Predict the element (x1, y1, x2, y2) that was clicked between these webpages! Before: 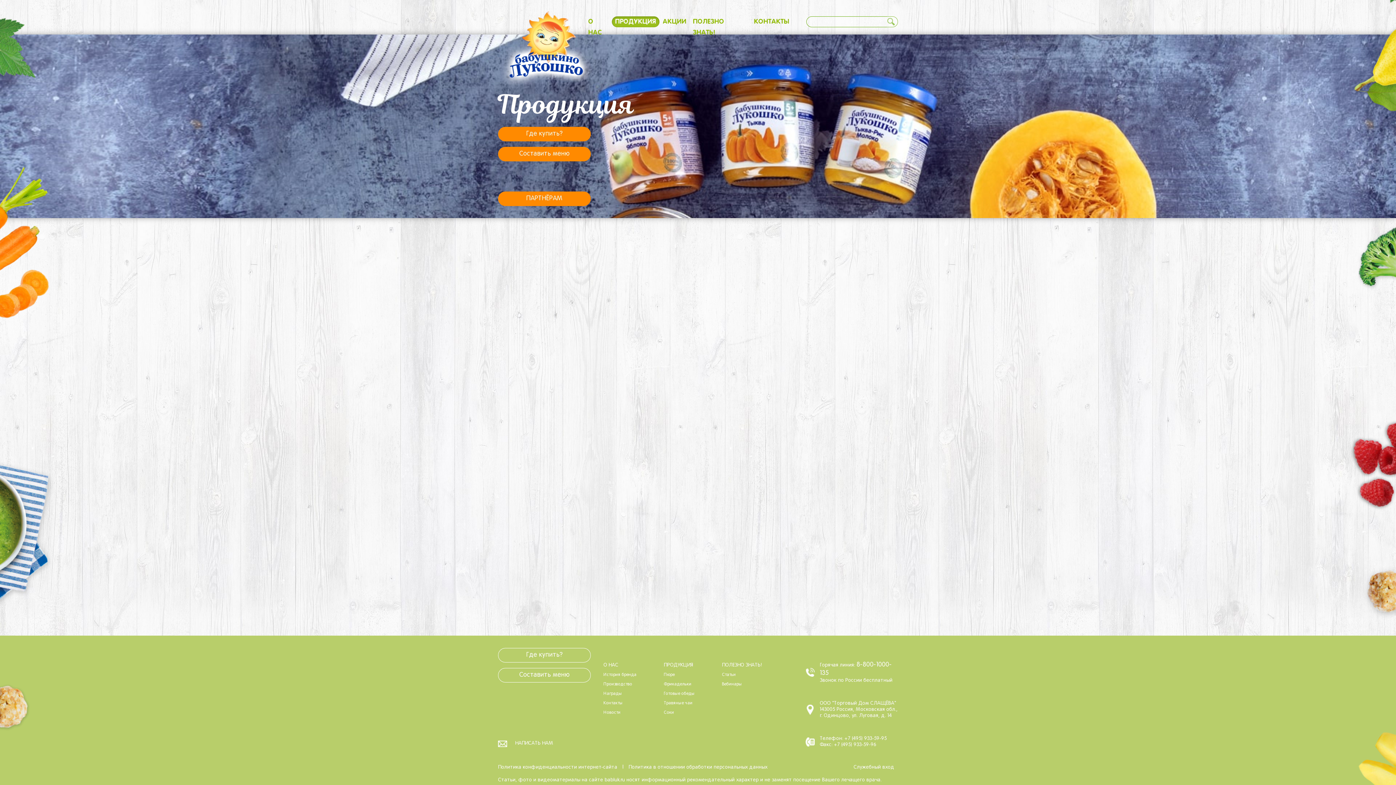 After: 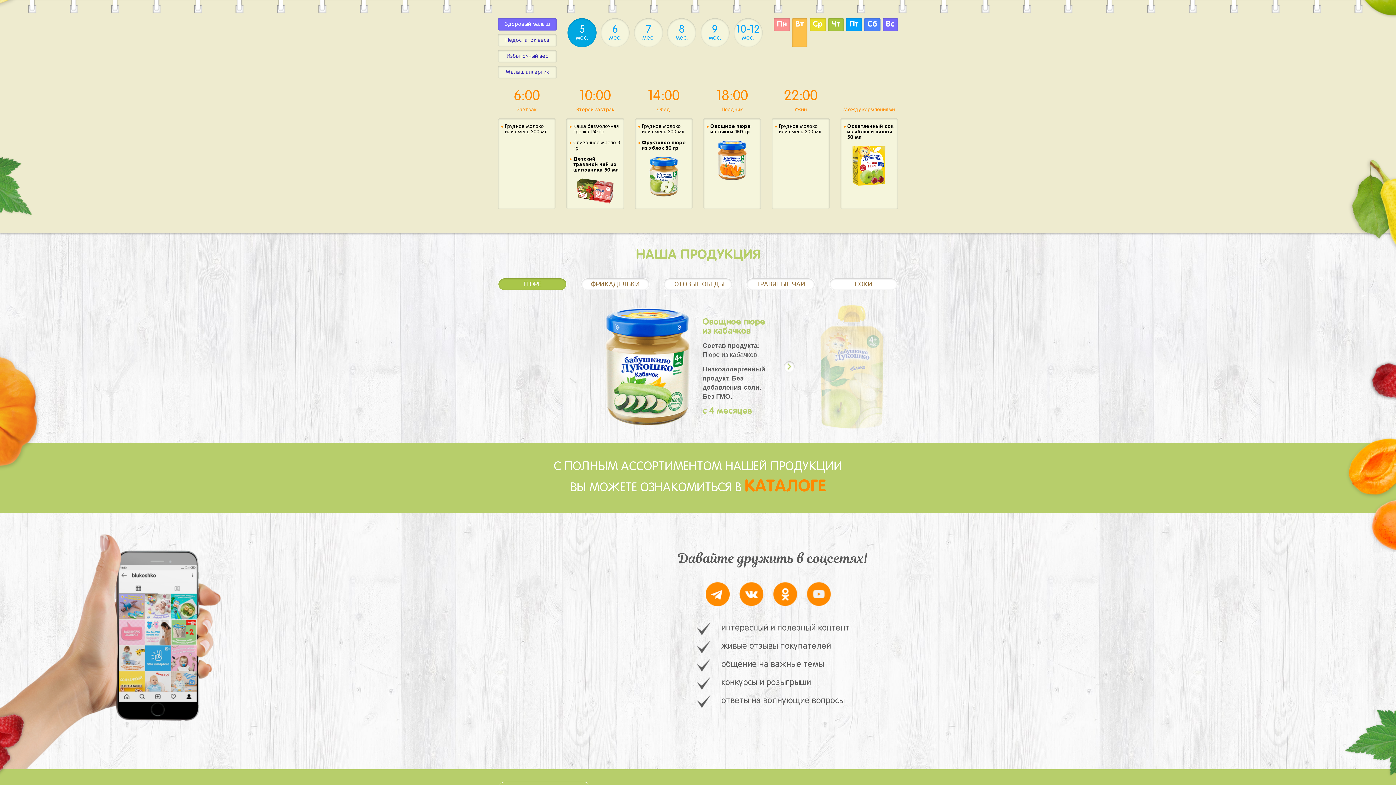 Action: label: Составить меню bbox: (498, 668, 590, 682)